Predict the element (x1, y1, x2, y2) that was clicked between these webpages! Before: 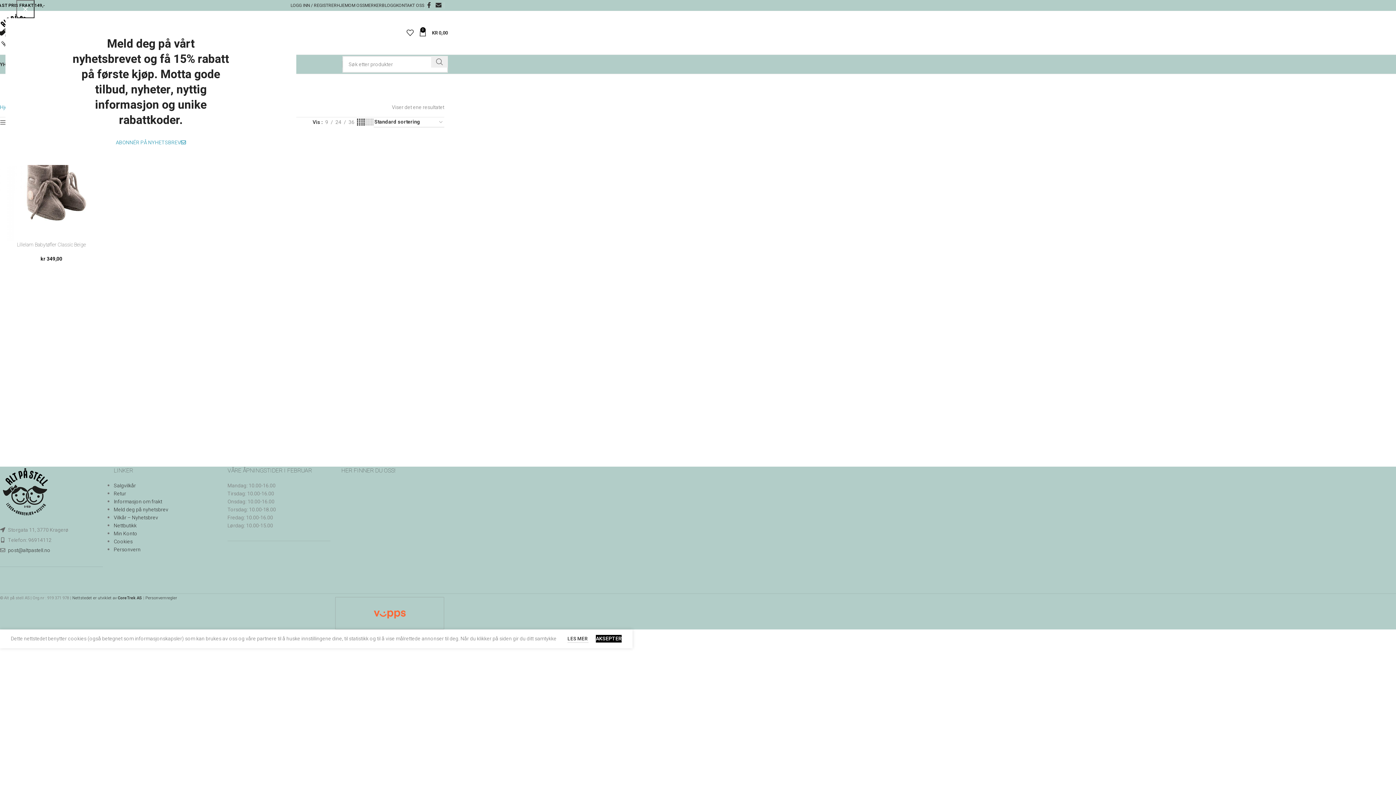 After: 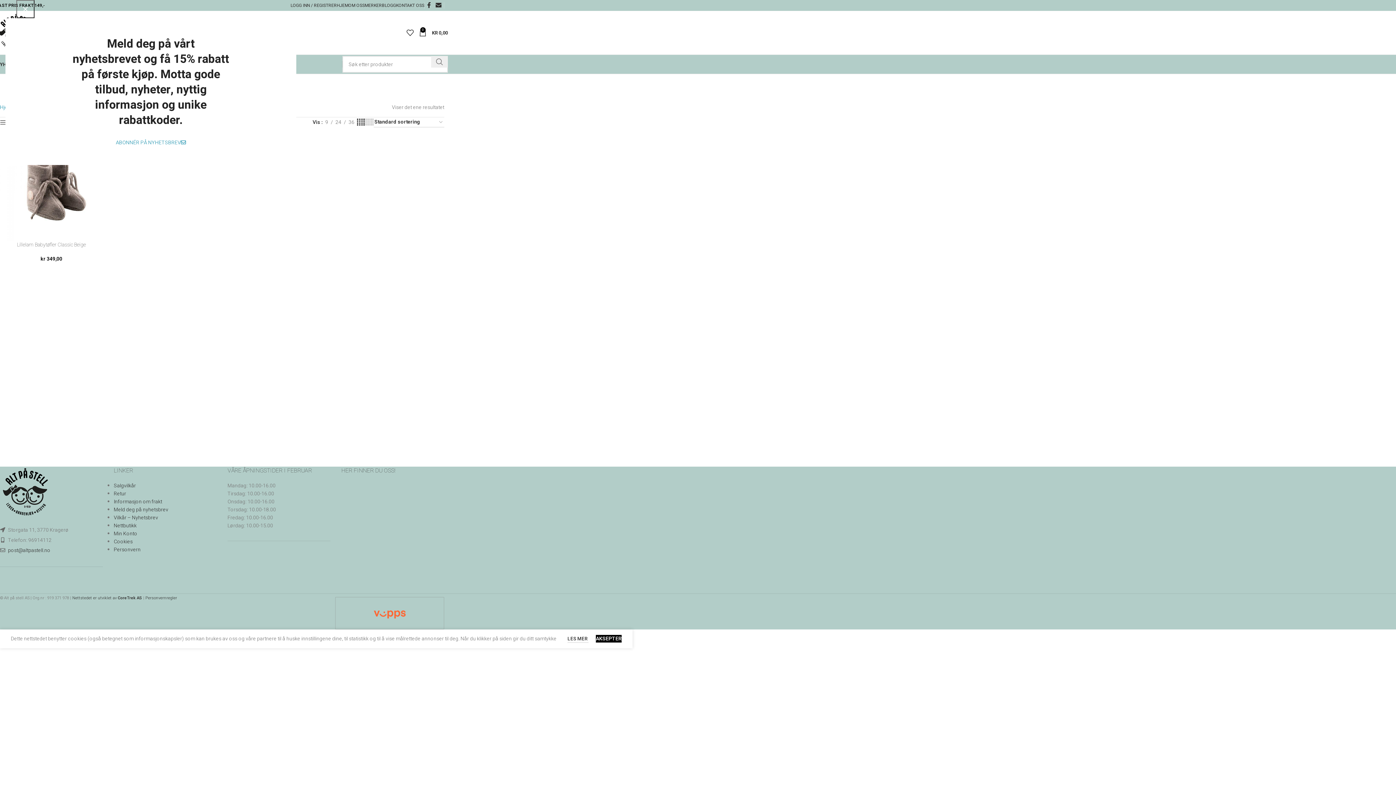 Action: label: Grid view 4 bbox: (357, 117, 364, 127)